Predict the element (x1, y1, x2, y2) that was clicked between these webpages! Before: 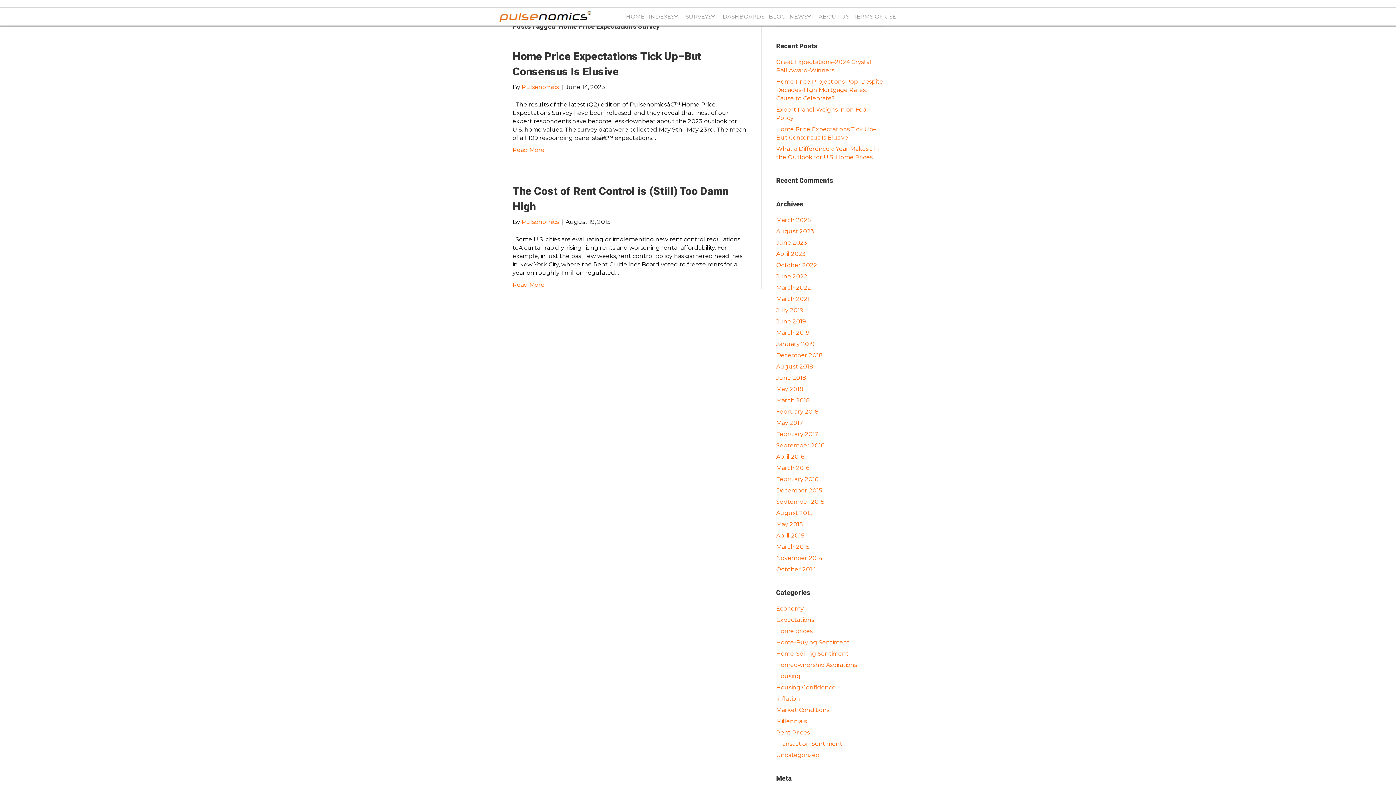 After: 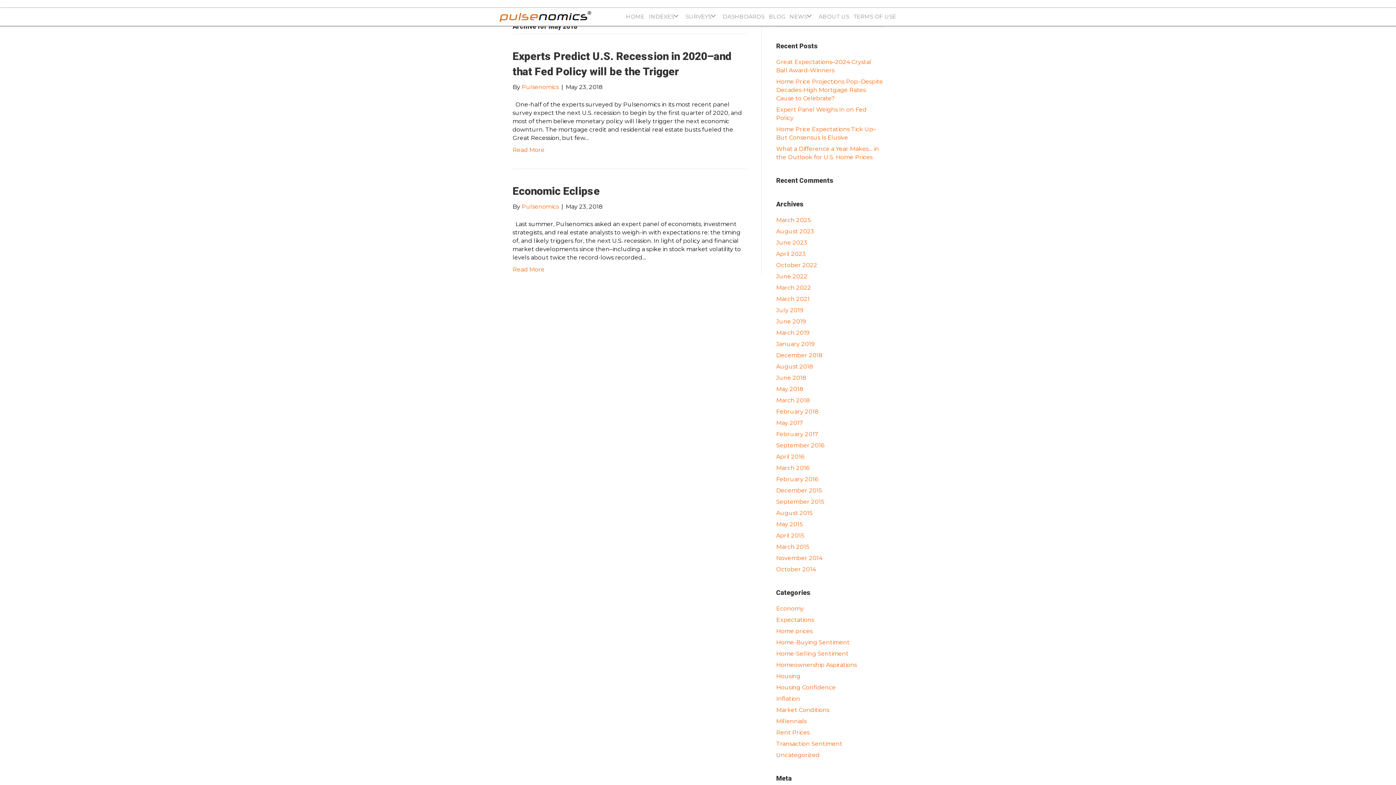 Action: bbox: (776, 385, 803, 392) label: May 2018